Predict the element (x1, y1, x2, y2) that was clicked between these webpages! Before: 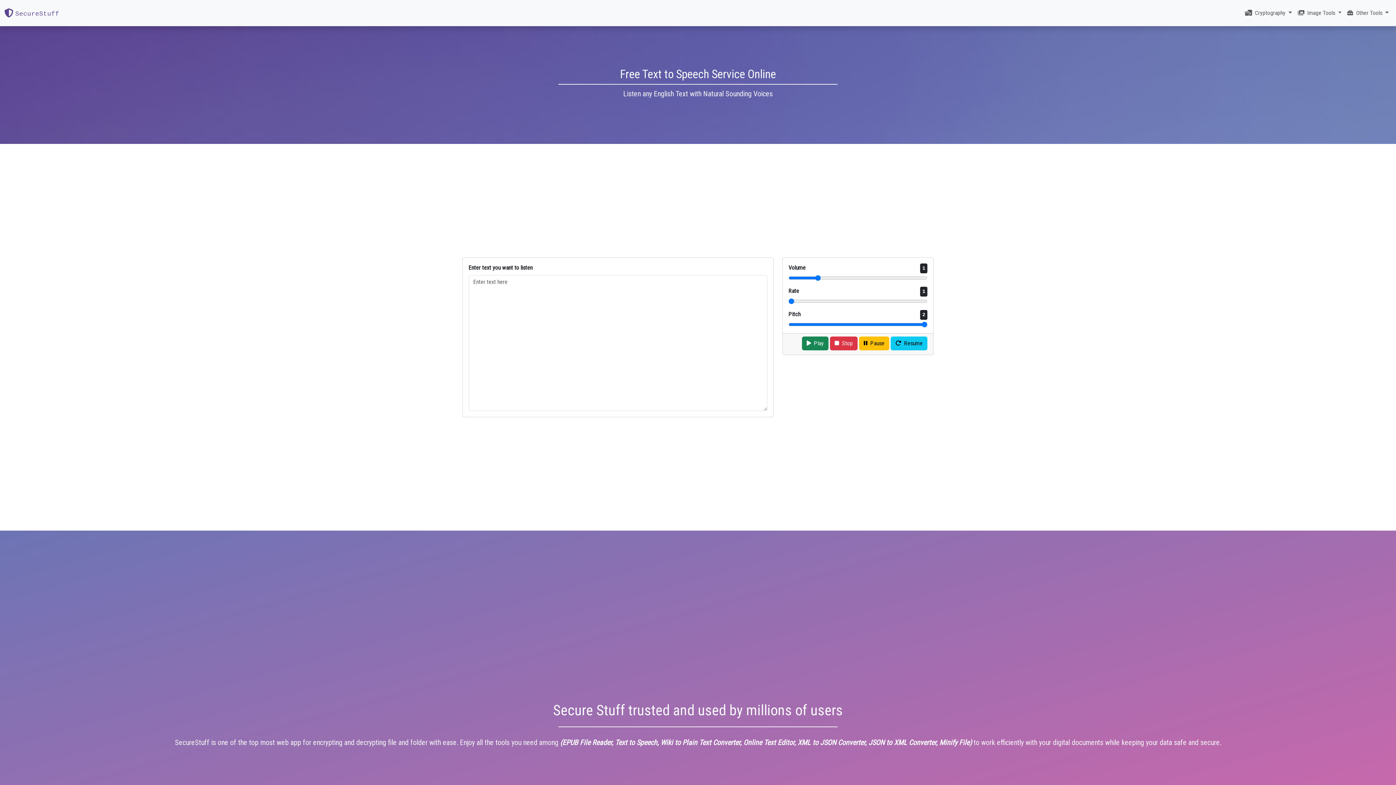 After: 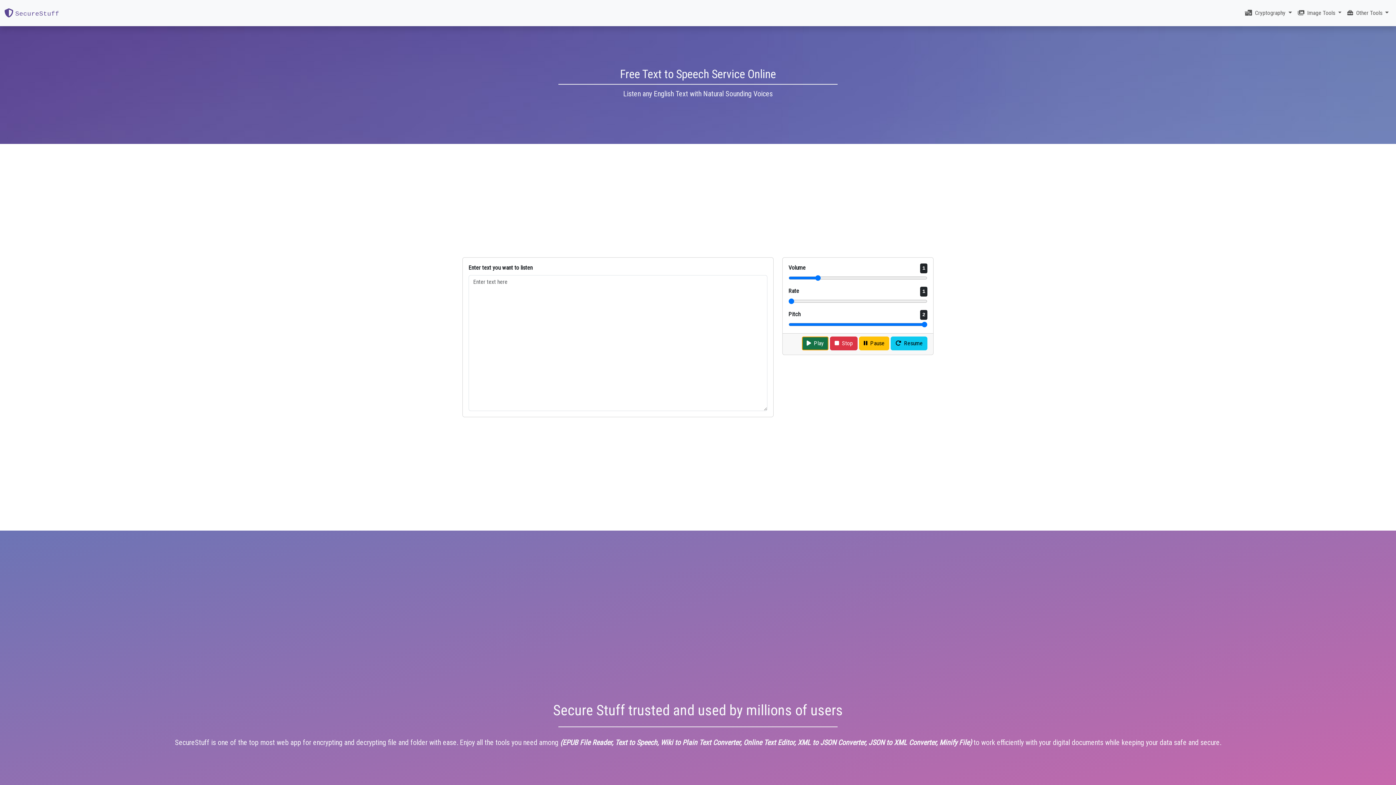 Action: label: Play bbox: (802, 336, 828, 350)